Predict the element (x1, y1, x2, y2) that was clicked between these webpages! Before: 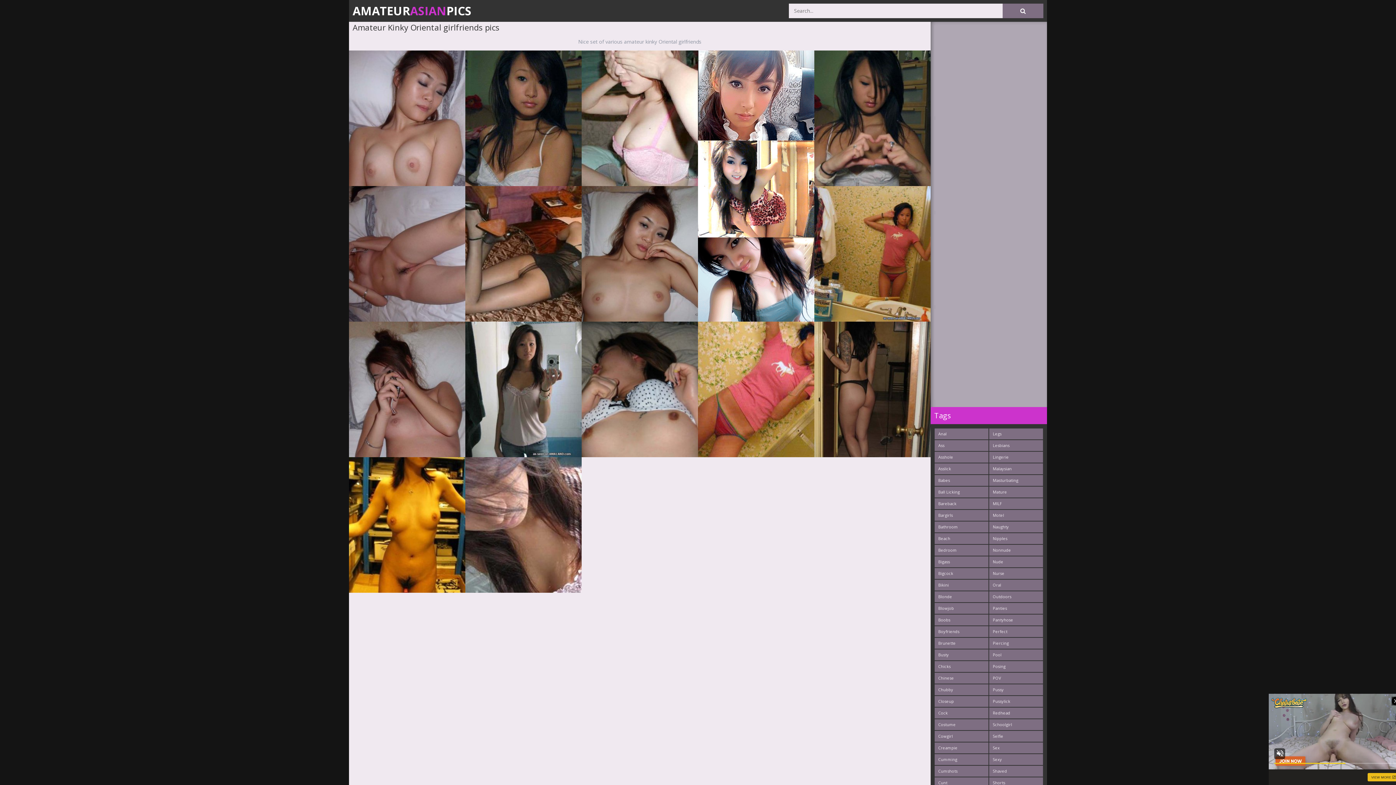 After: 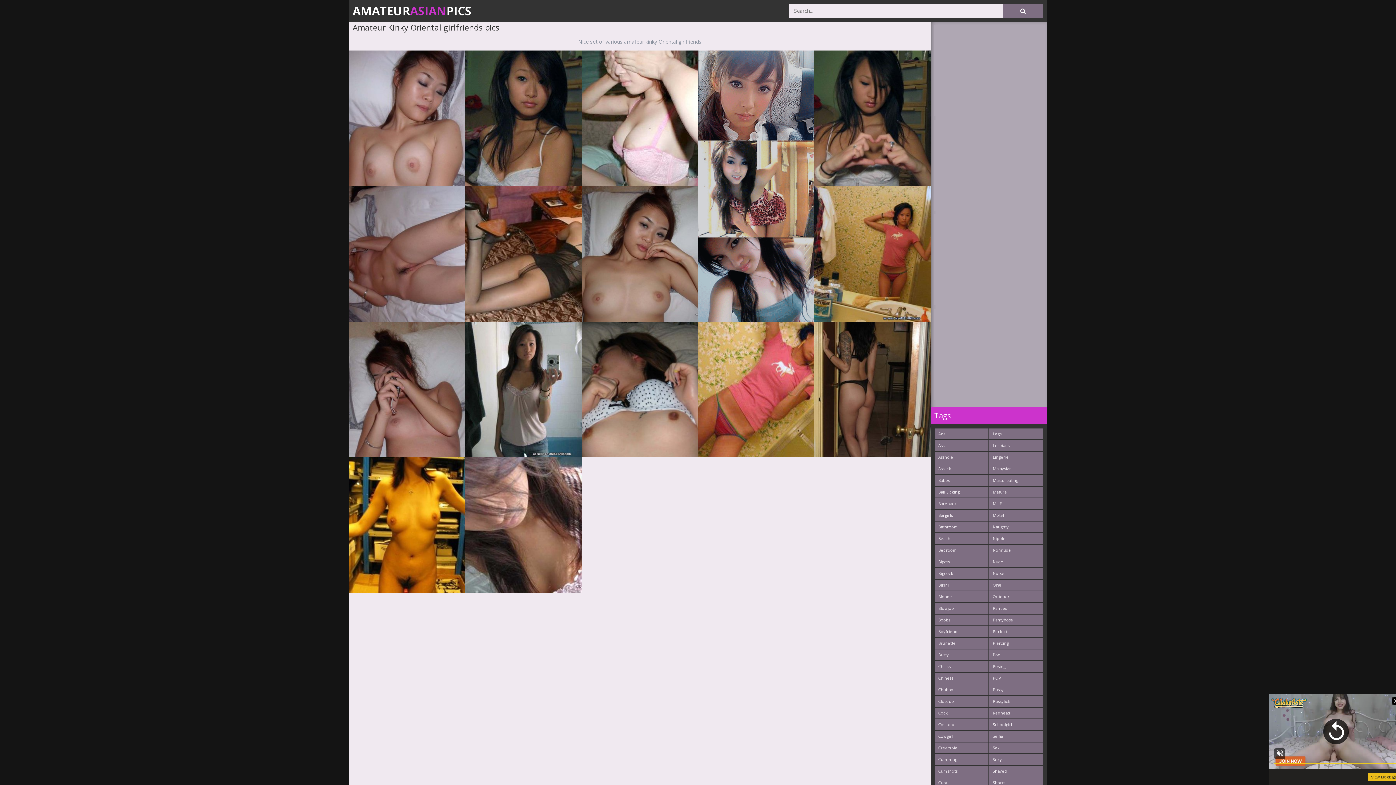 Action: bbox: (698, 50, 814, 322)